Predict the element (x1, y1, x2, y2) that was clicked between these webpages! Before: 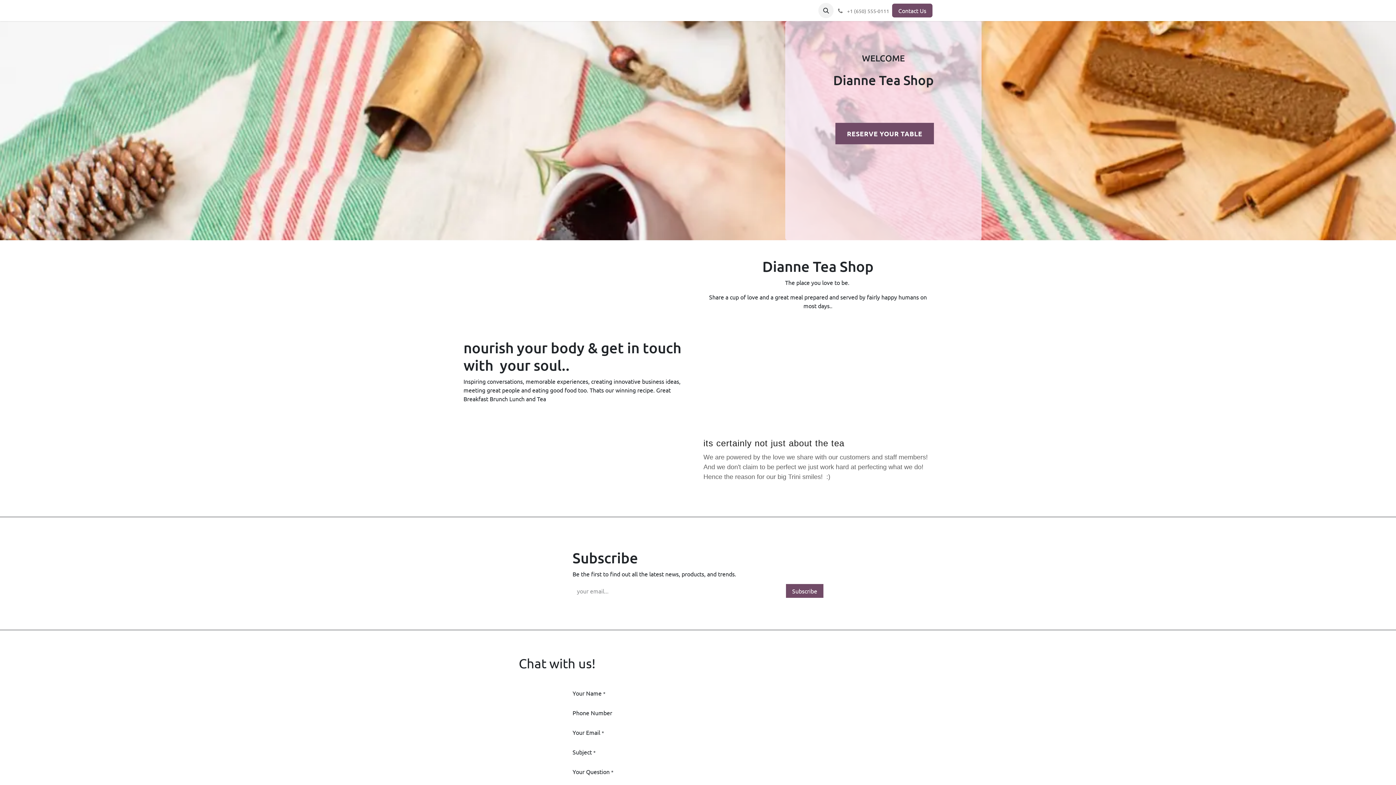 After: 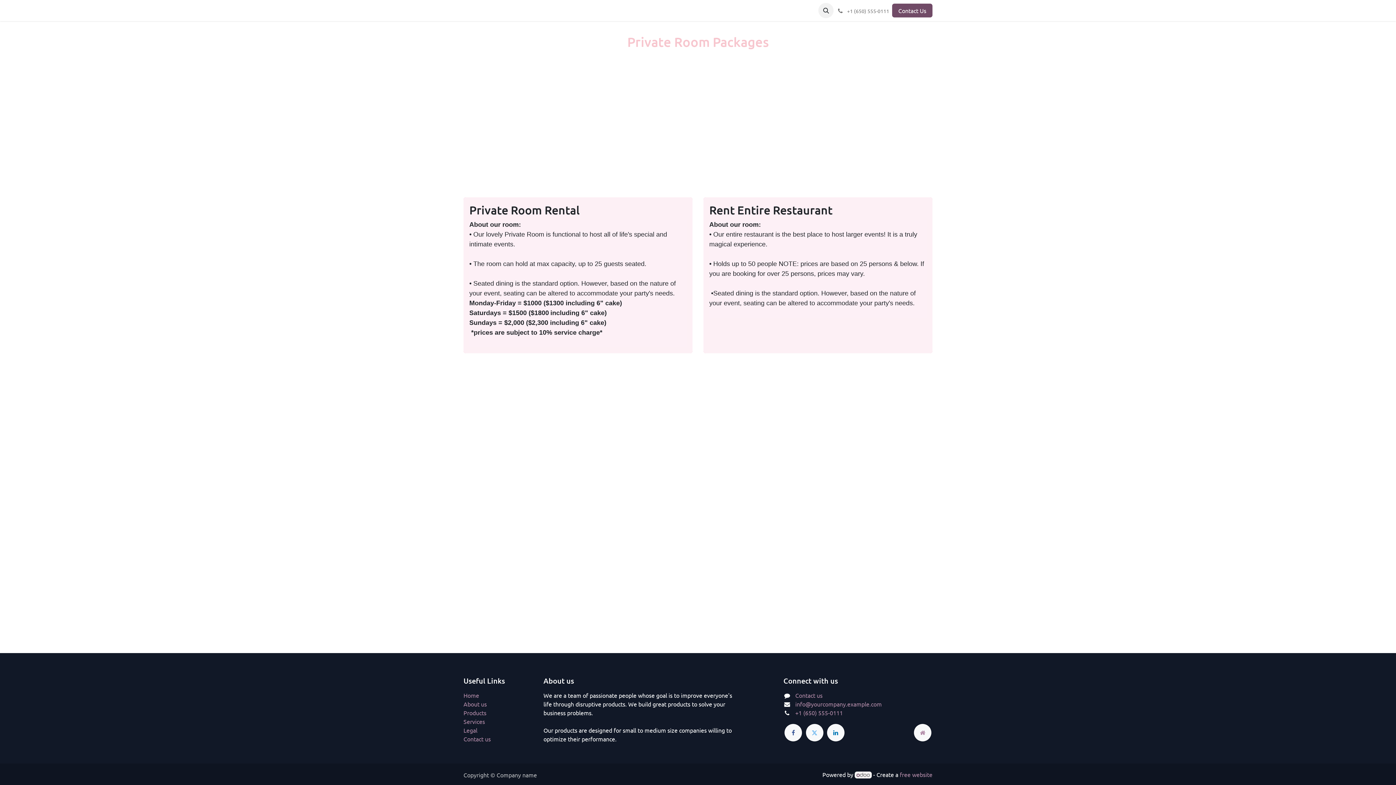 Action: bbox: (779, 3, 812, 17) label: EVENTS